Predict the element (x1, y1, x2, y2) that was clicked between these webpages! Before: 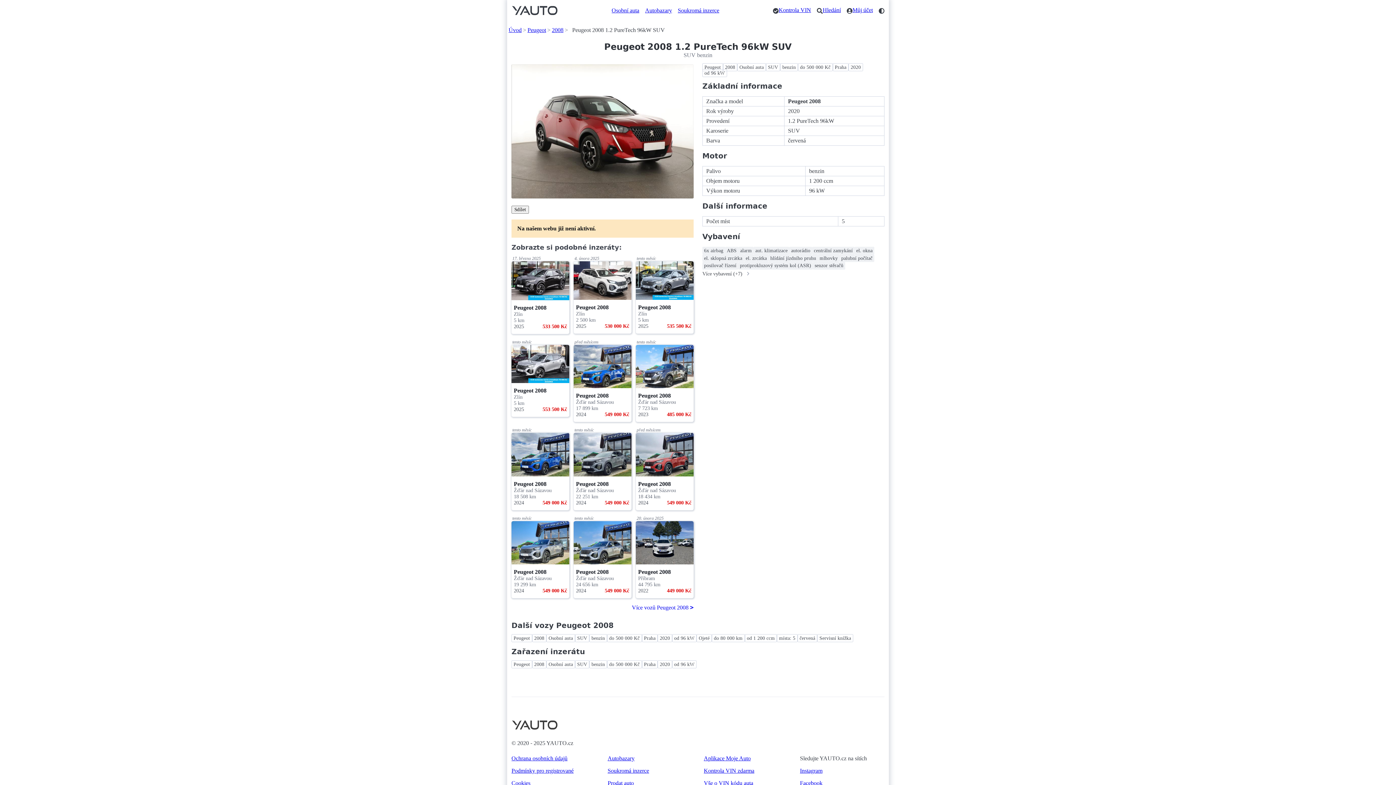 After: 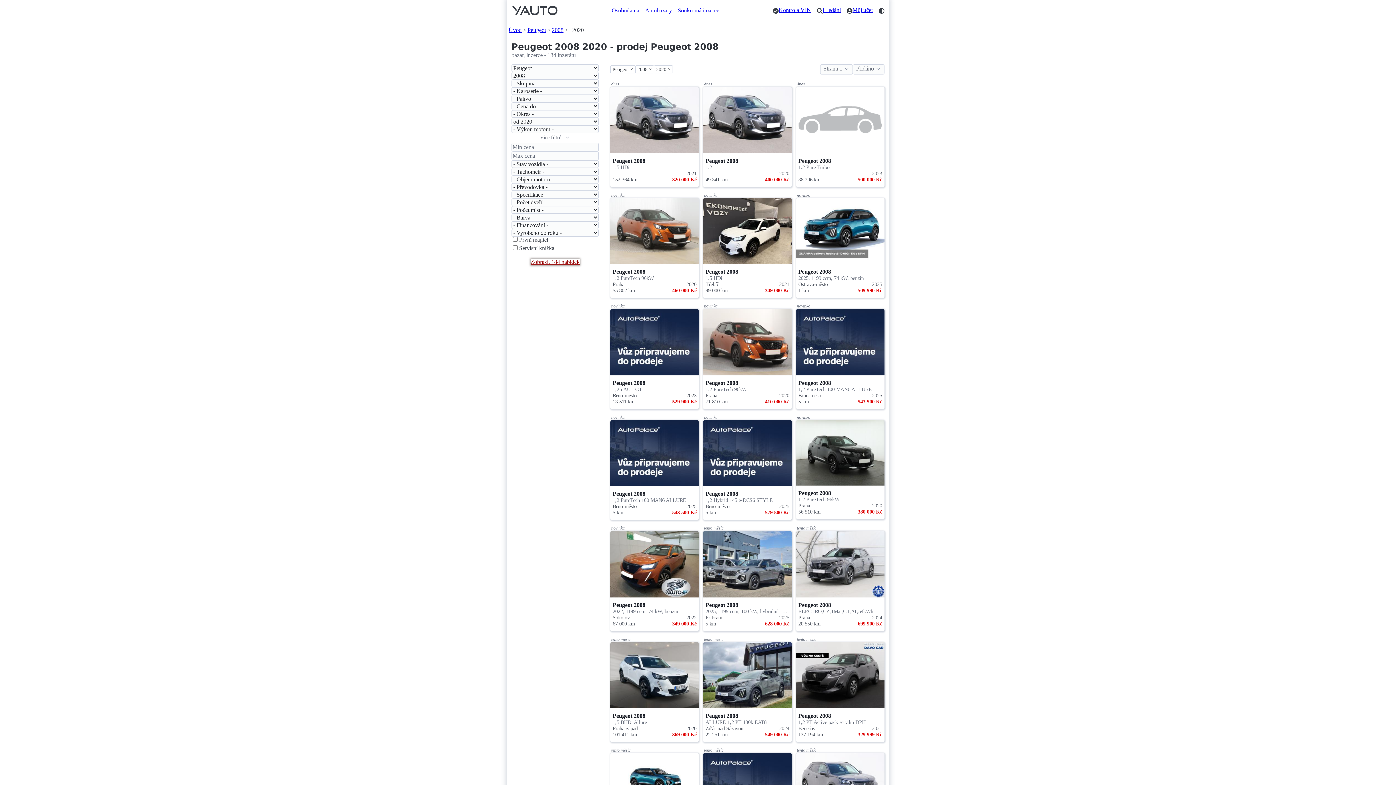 Action: label: 2020 bbox: (657, 634, 672, 642)